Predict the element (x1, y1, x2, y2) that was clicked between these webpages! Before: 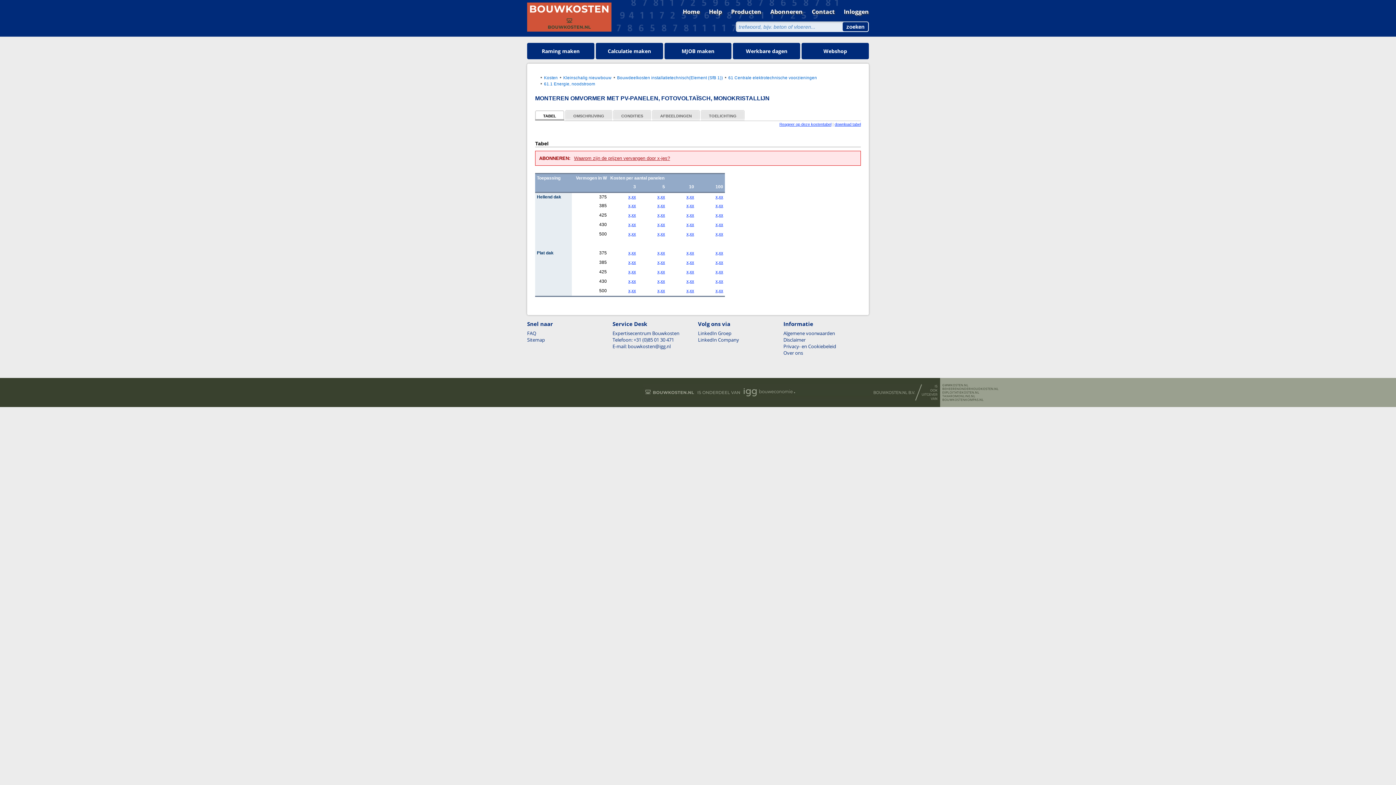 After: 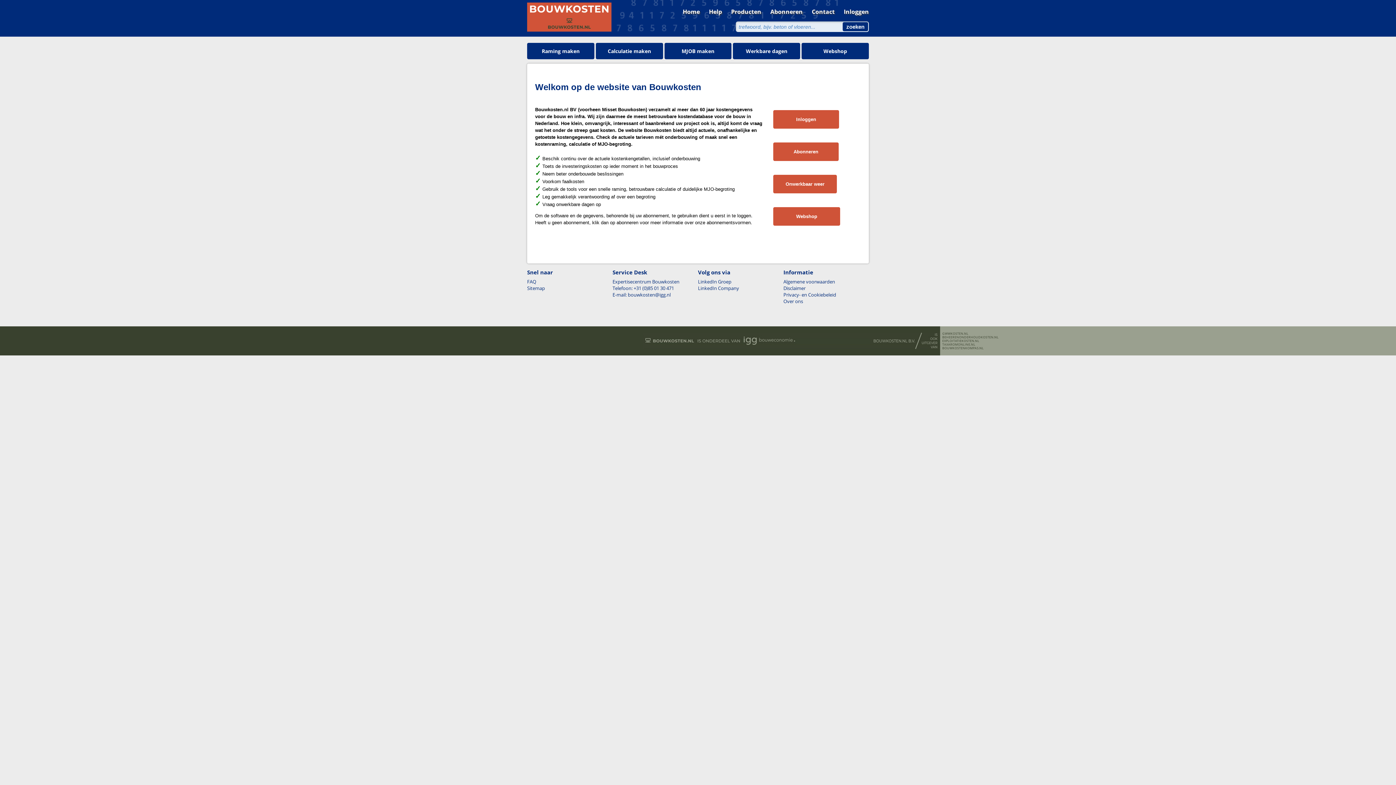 Action: label: Kleinschalig nieuwbouw bbox: (563, 75, 611, 80)